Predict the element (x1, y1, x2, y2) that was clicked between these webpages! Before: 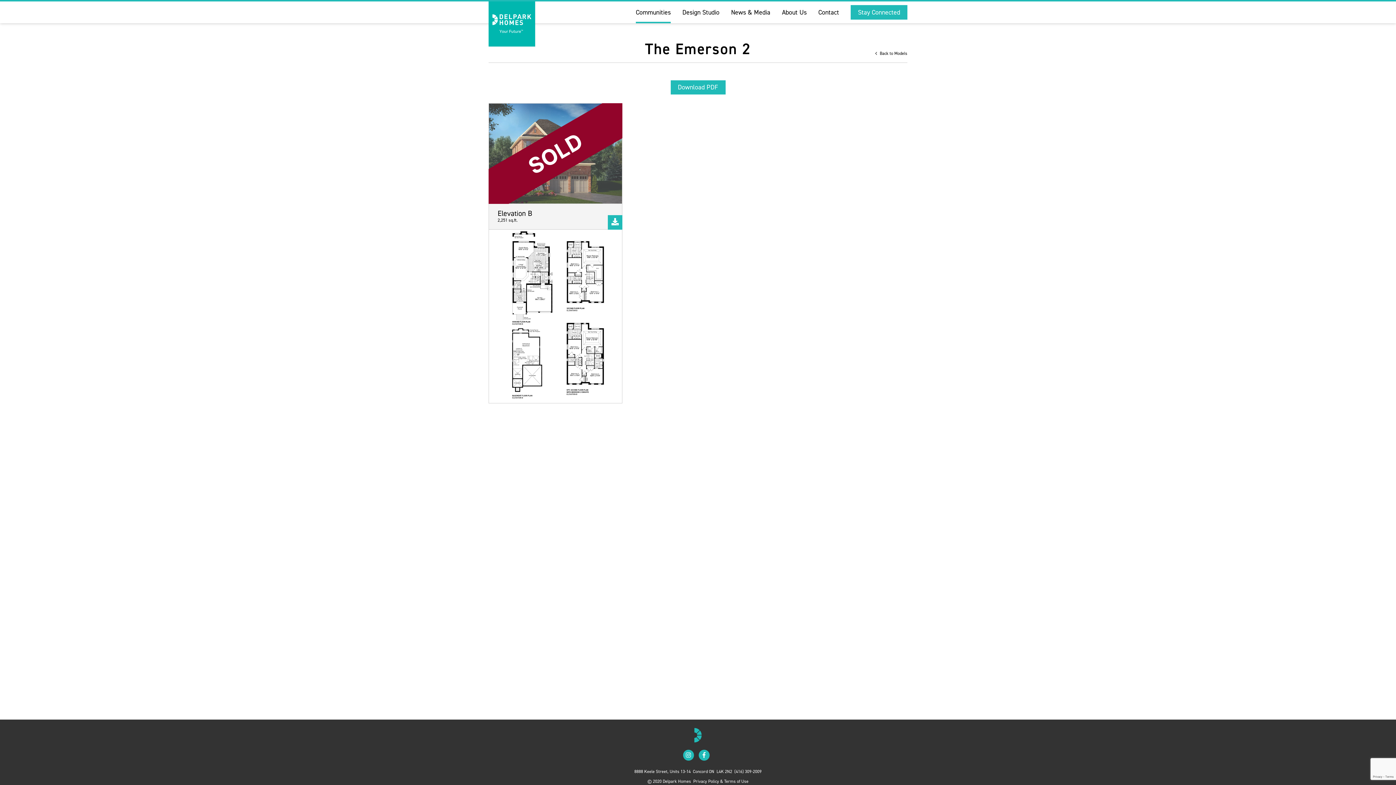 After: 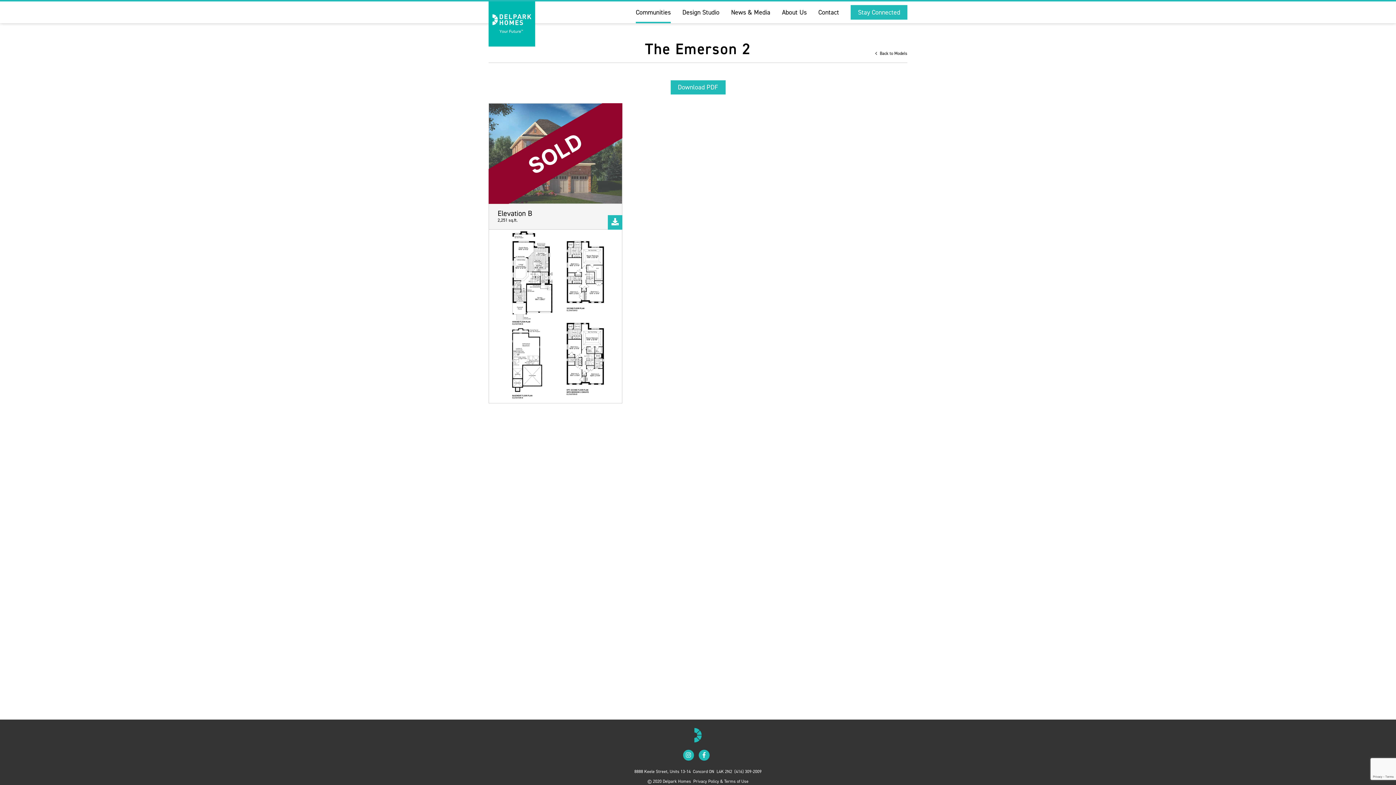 Action: bbox: (608, 215, 622, 229)